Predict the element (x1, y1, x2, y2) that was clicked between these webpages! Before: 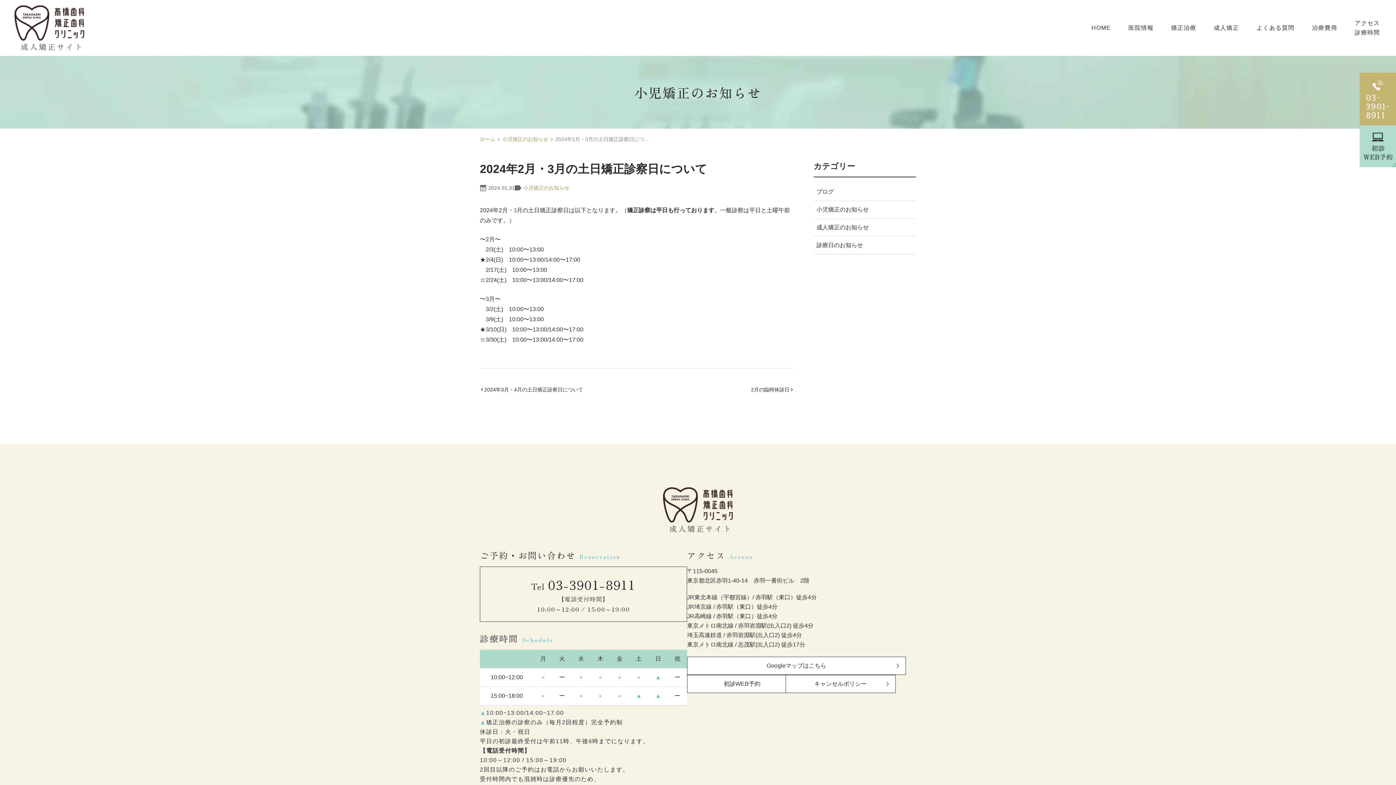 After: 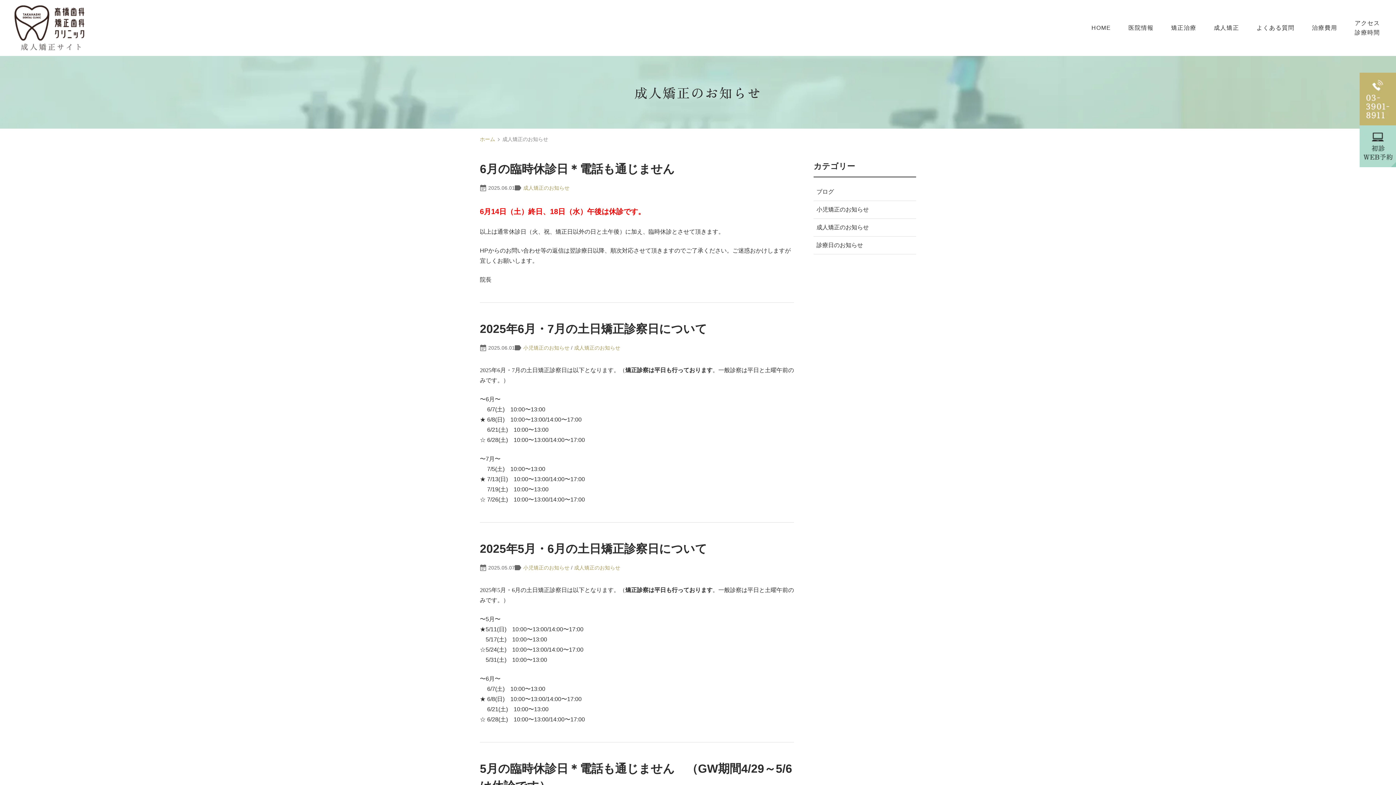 Action: label: 成人矯正のお知らせ bbox: (813, 218, 916, 236)